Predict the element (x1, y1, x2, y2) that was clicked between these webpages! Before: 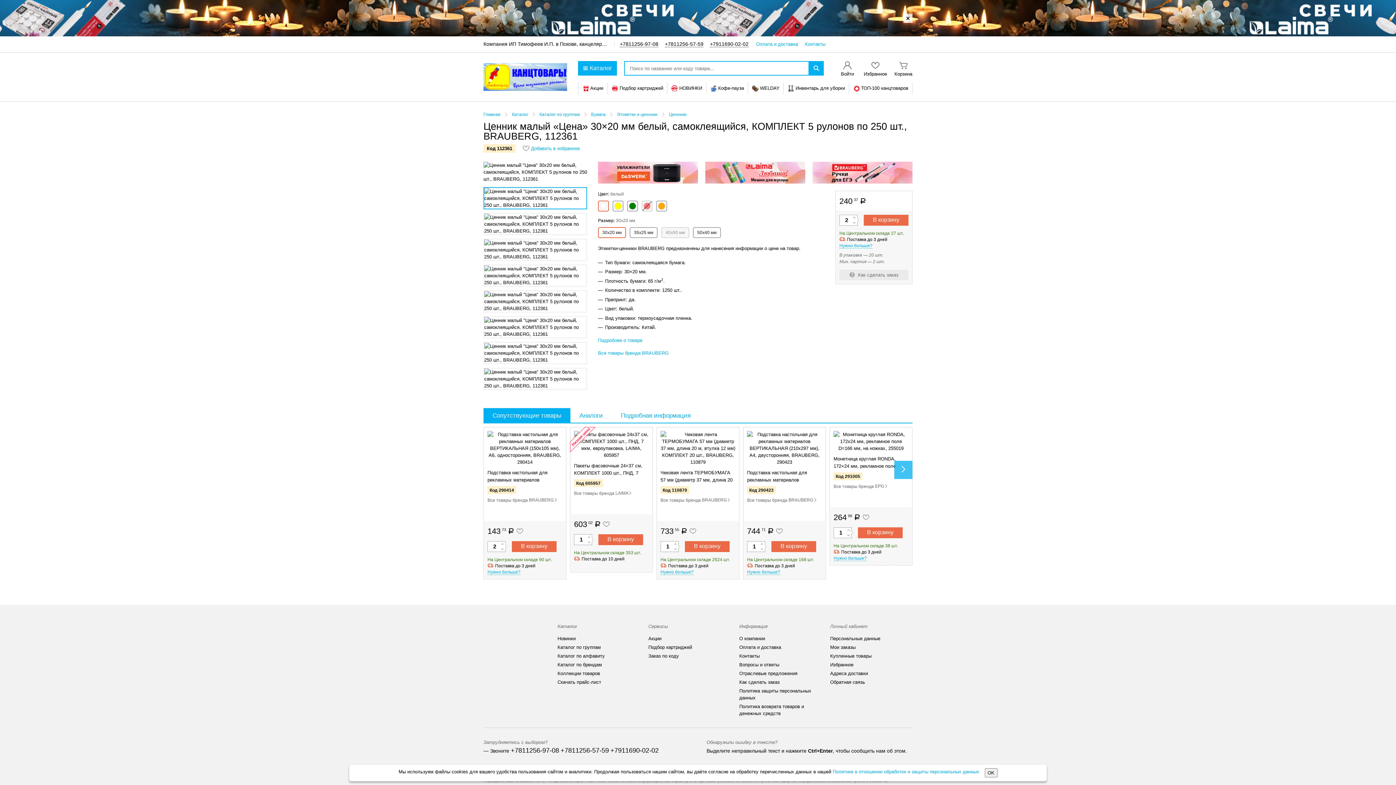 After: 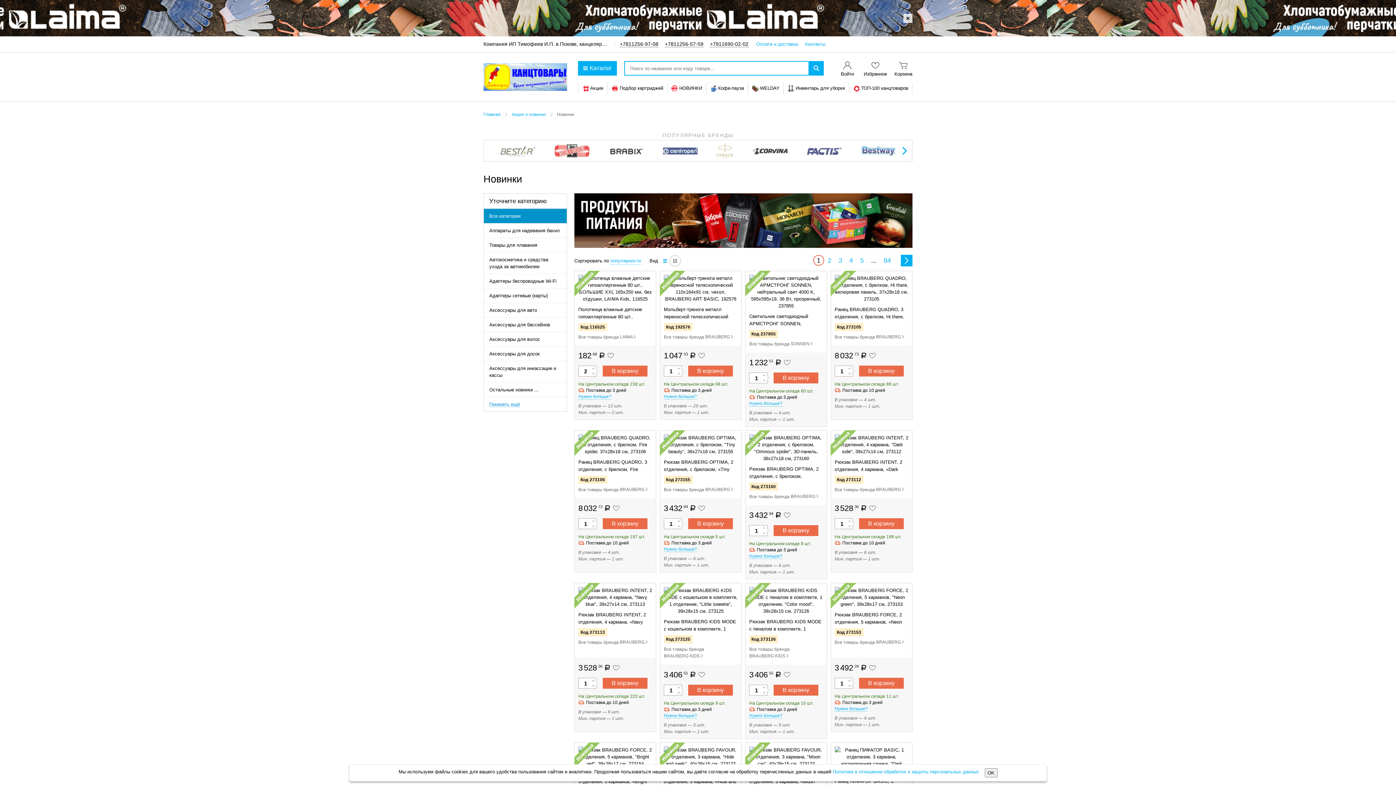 Action: label: НОВИНКИ bbox: (671, 85, 702, 91)